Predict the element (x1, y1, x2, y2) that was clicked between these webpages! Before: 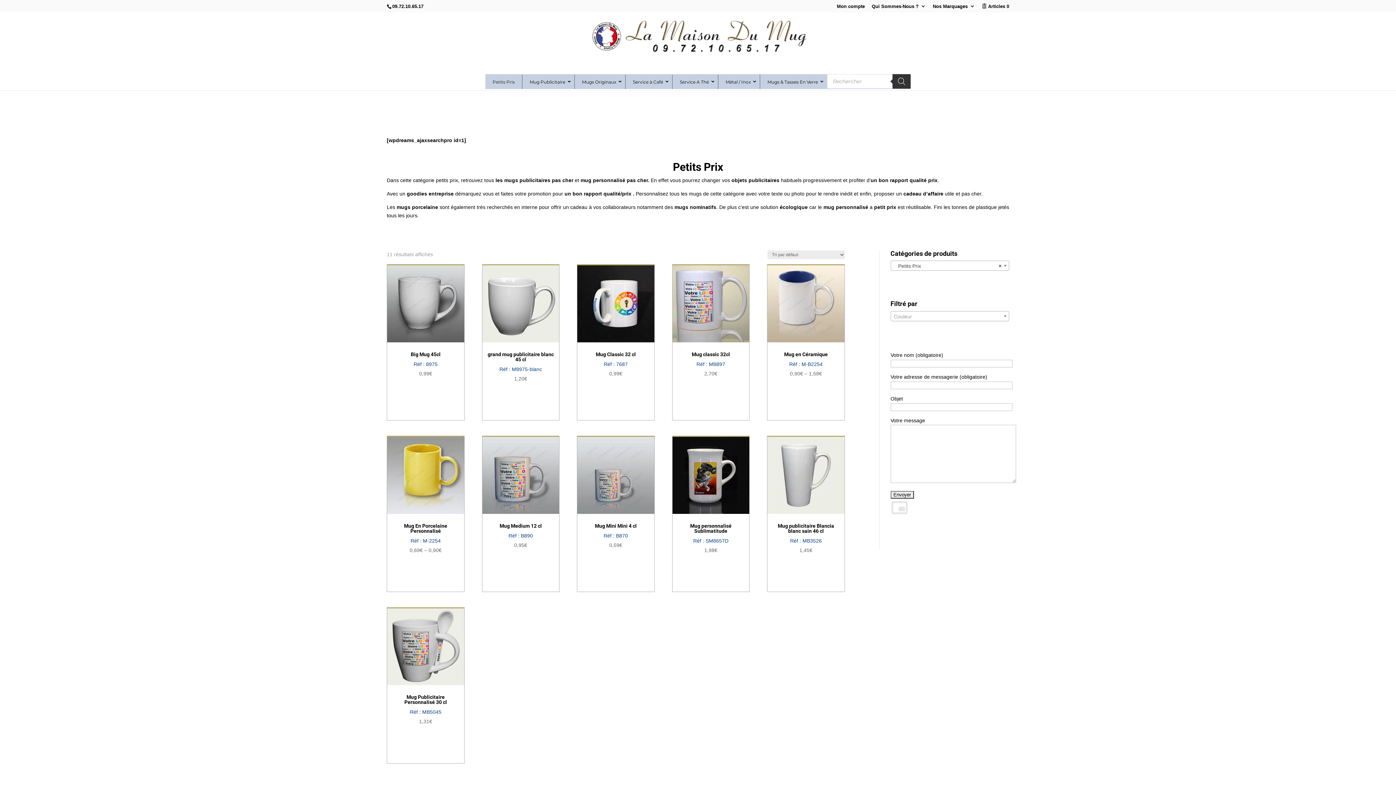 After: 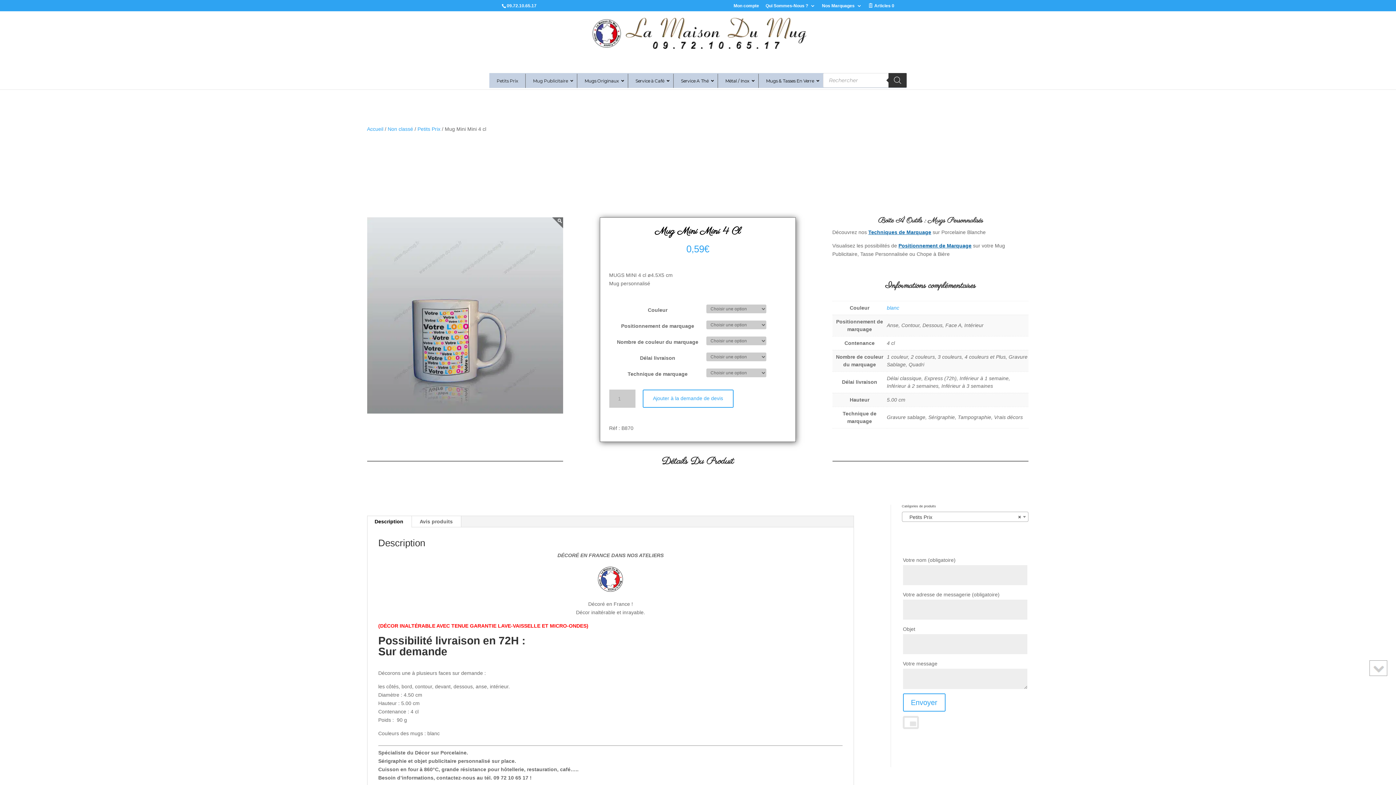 Action: bbox: (577, 437, 654, 514)